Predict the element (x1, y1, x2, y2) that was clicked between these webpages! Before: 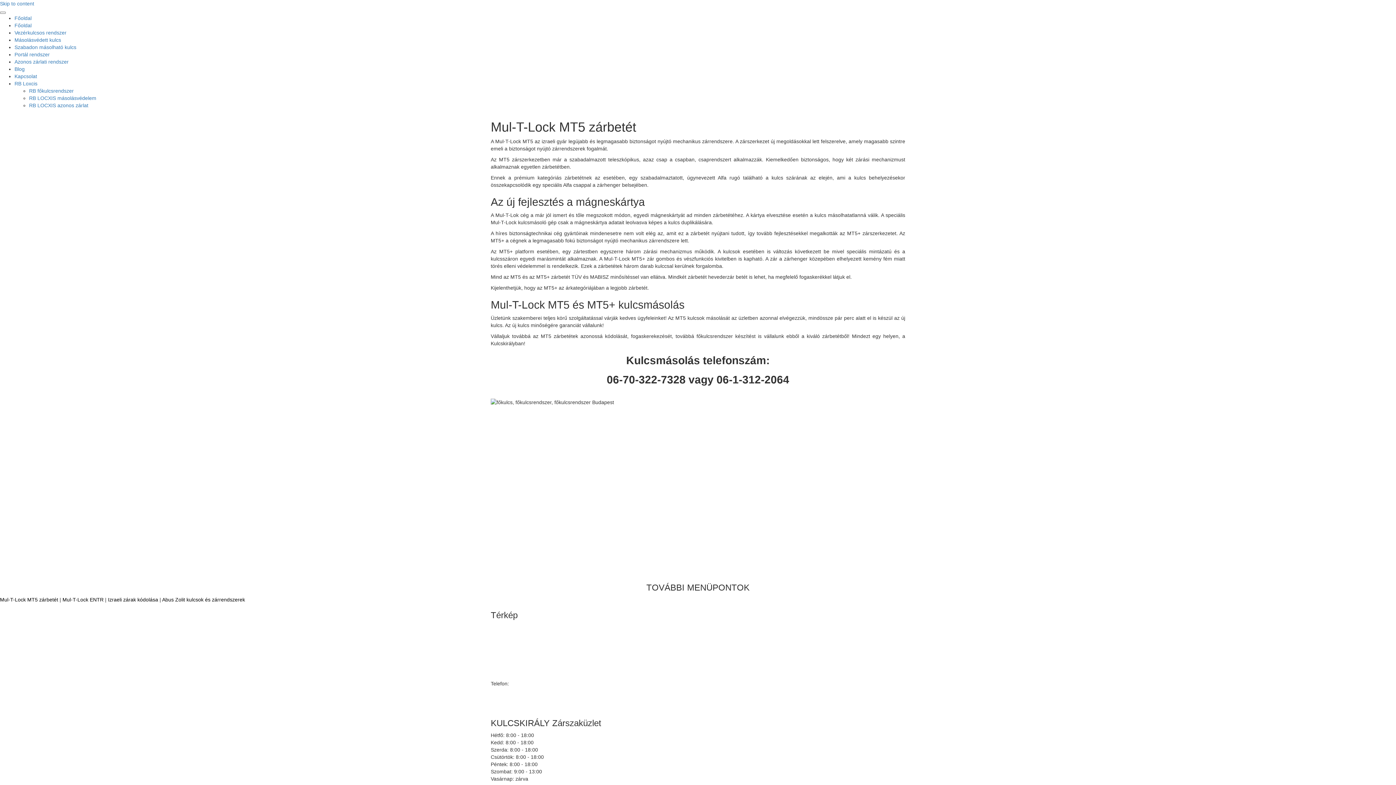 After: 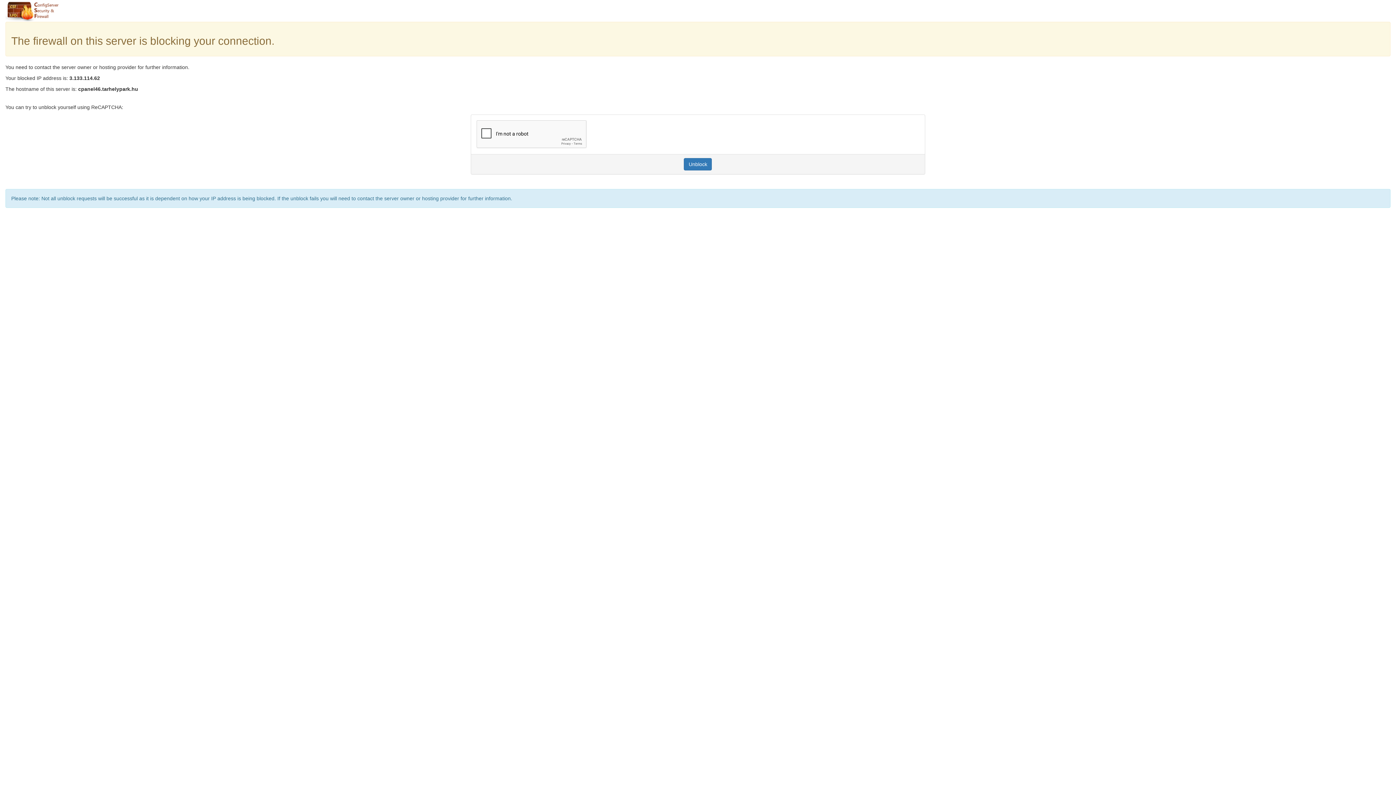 Action: bbox: (14, 15, 31, 21) label: Főoldal